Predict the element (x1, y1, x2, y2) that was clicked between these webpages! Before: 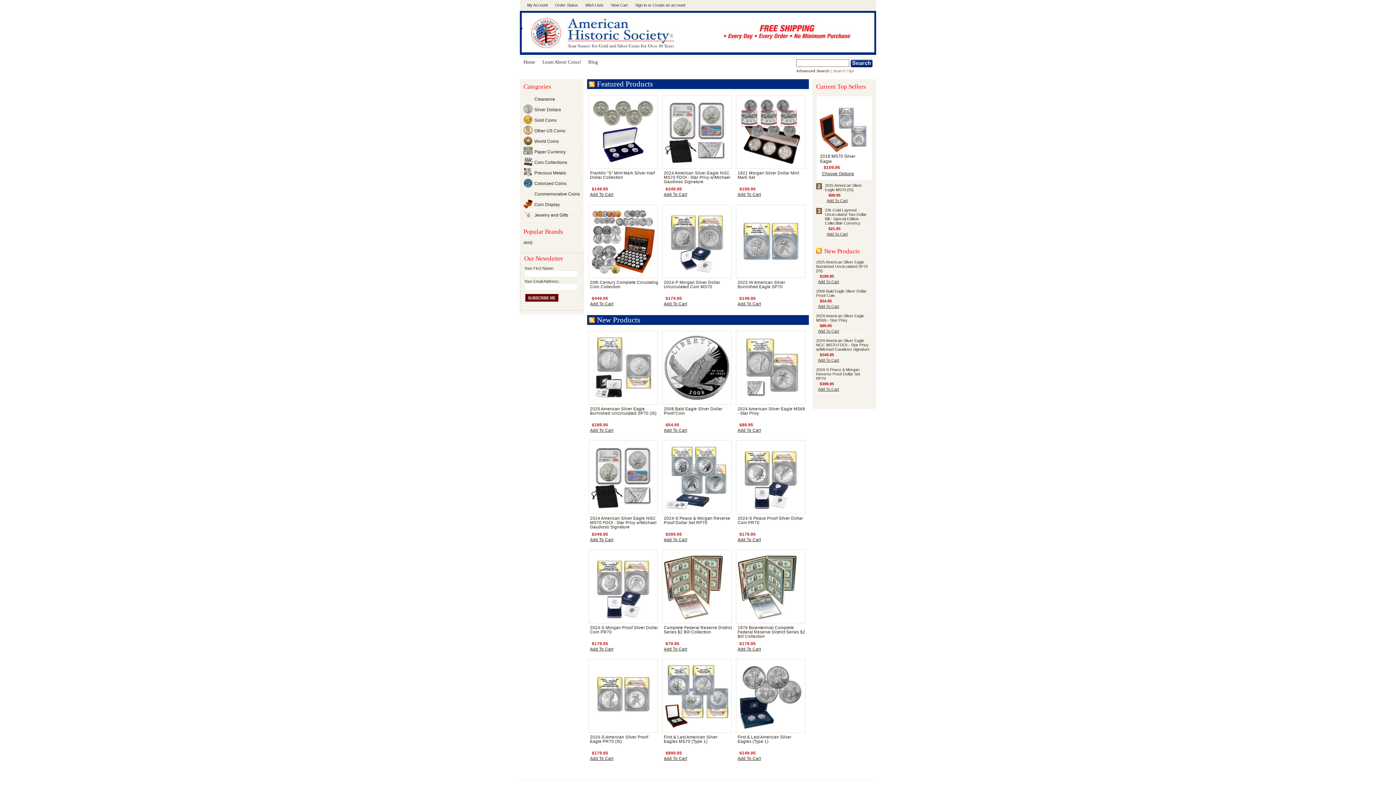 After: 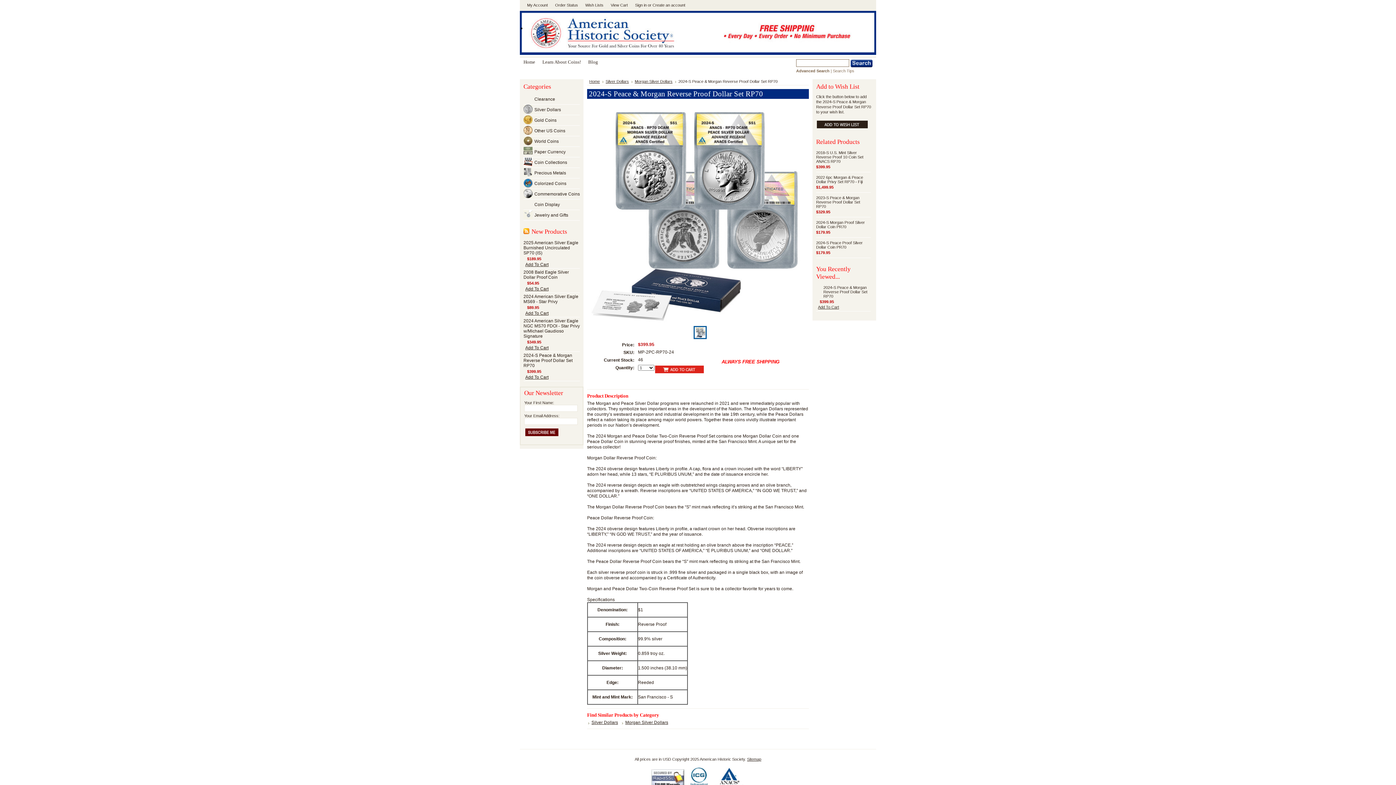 Action: bbox: (816, 367, 860, 380) label: 2024-S Peace & Morgan Reverse Proof Dollar Set RP70